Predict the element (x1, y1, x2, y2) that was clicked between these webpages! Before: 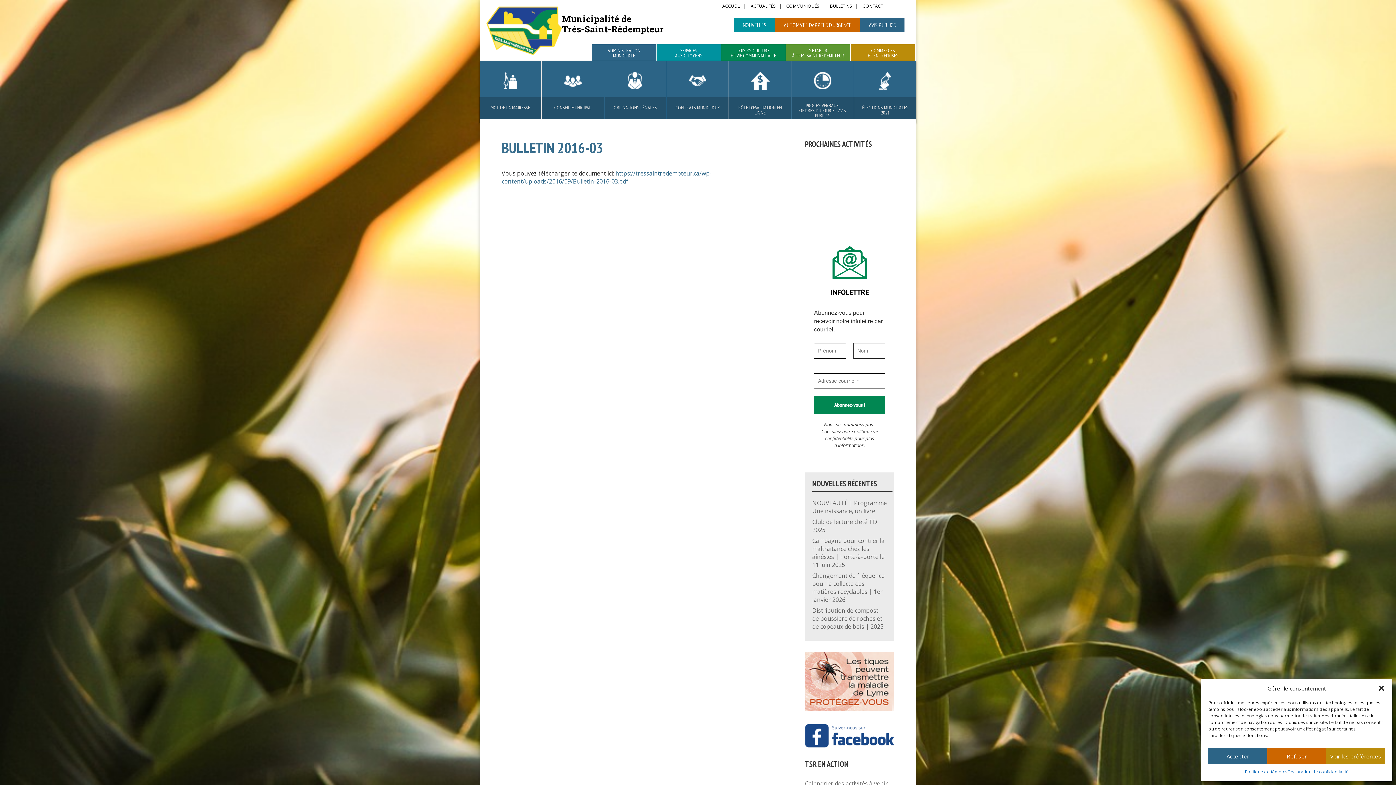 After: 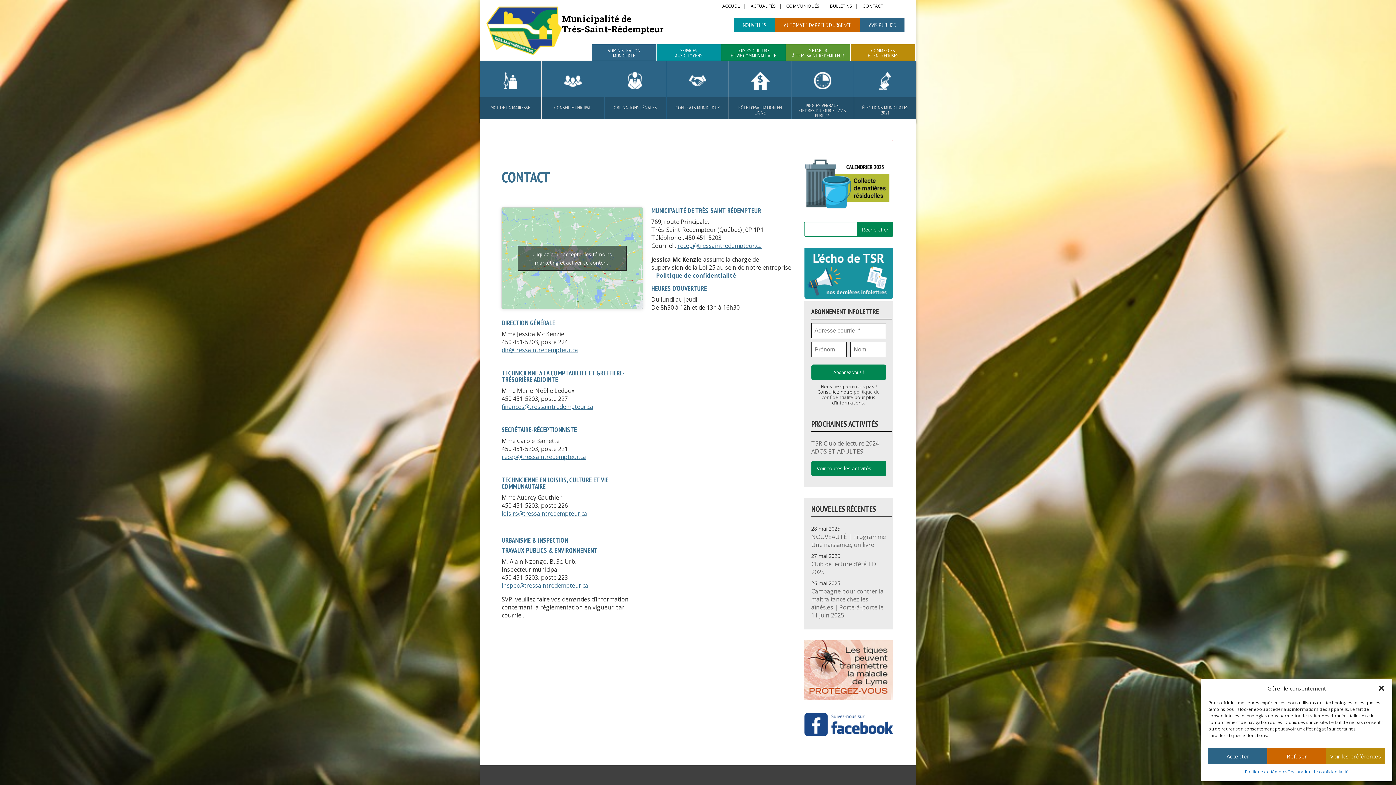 Action: label: CONTACT bbox: (862, 4, 883, 11)